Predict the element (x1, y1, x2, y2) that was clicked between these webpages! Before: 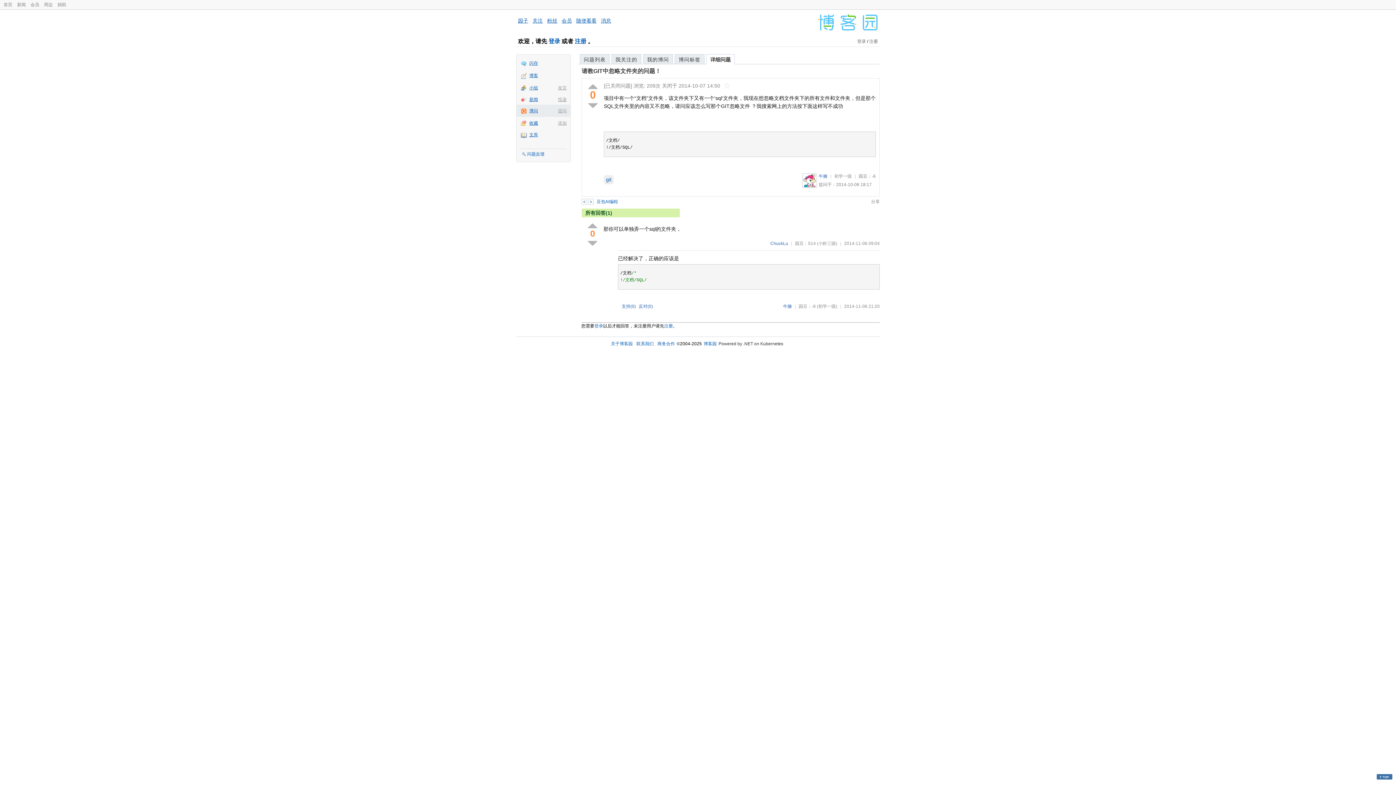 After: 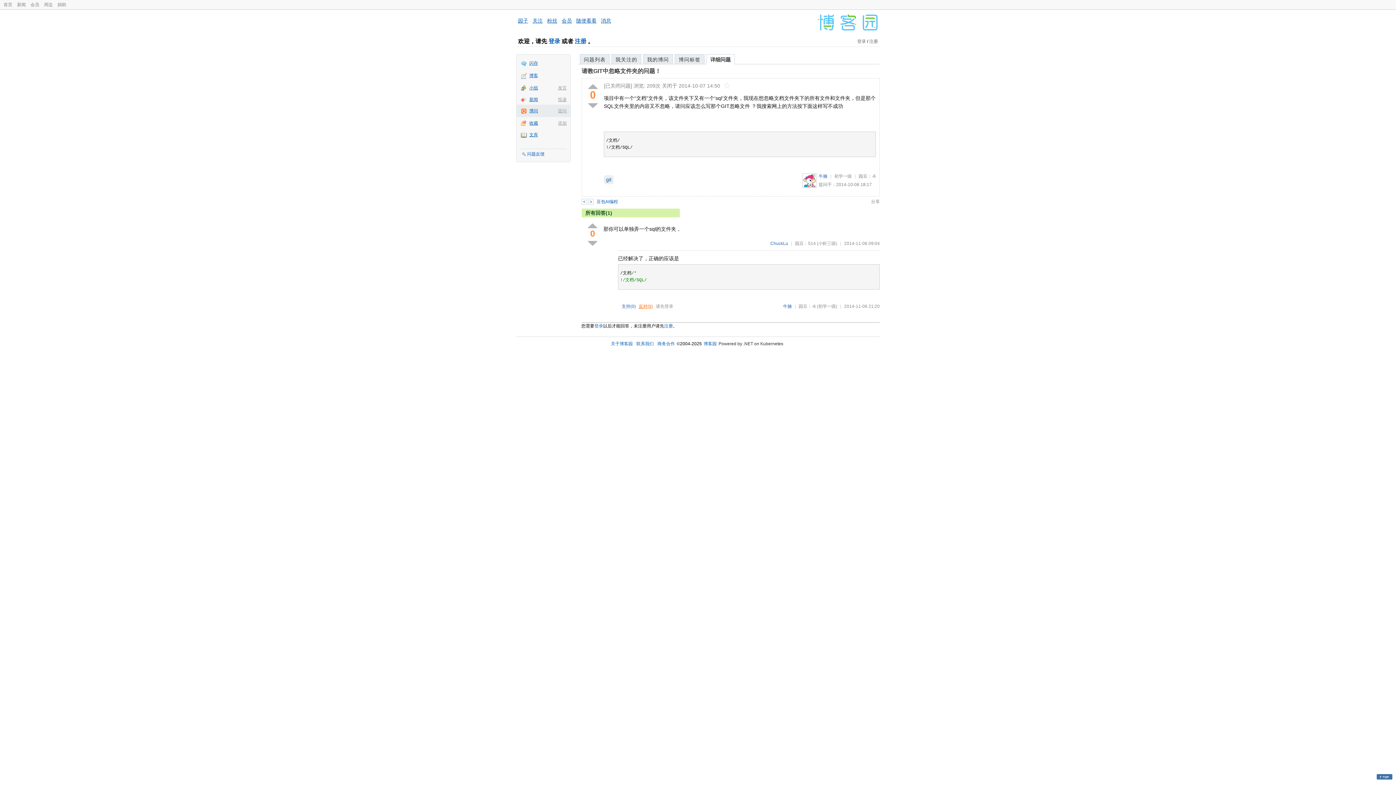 Action: bbox: (638, 303, 653, 309) label: 反对(0)